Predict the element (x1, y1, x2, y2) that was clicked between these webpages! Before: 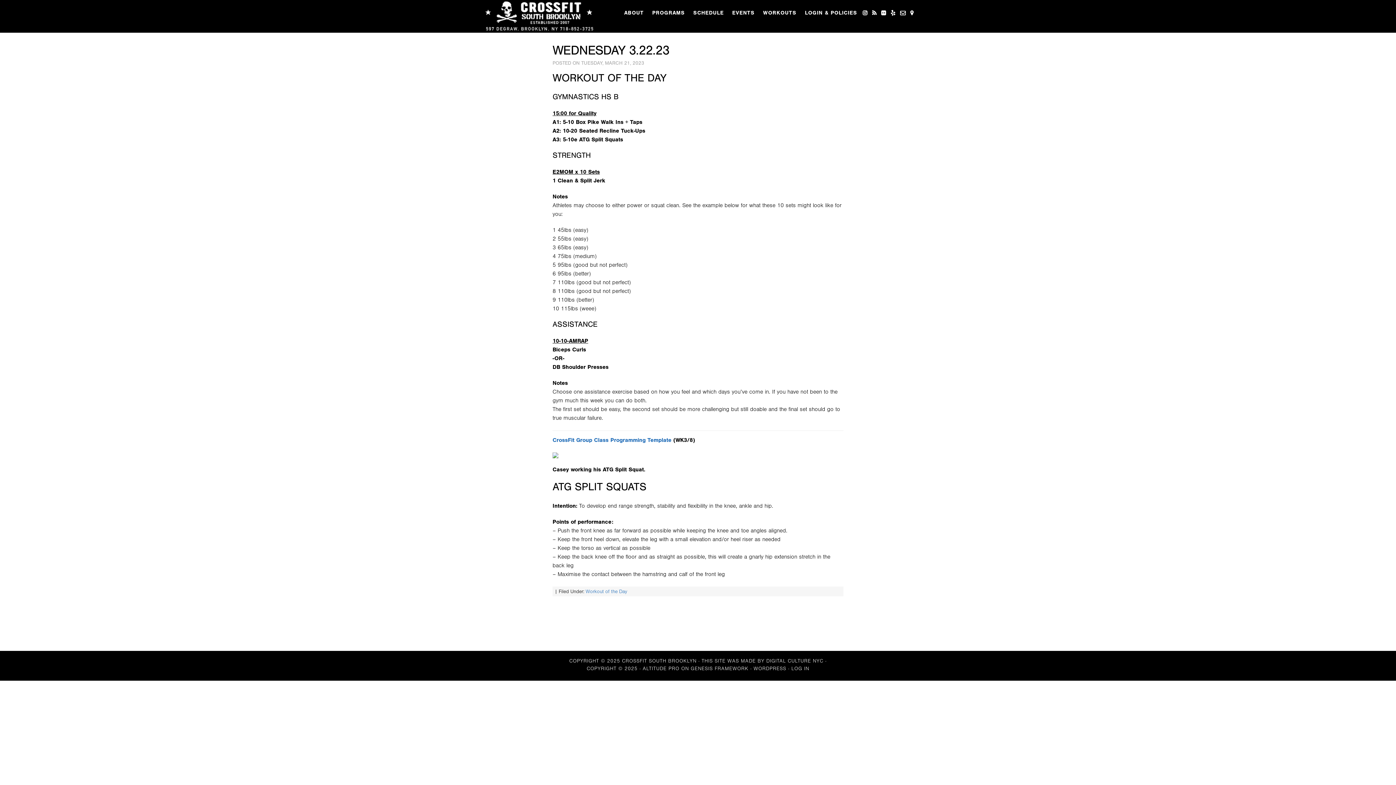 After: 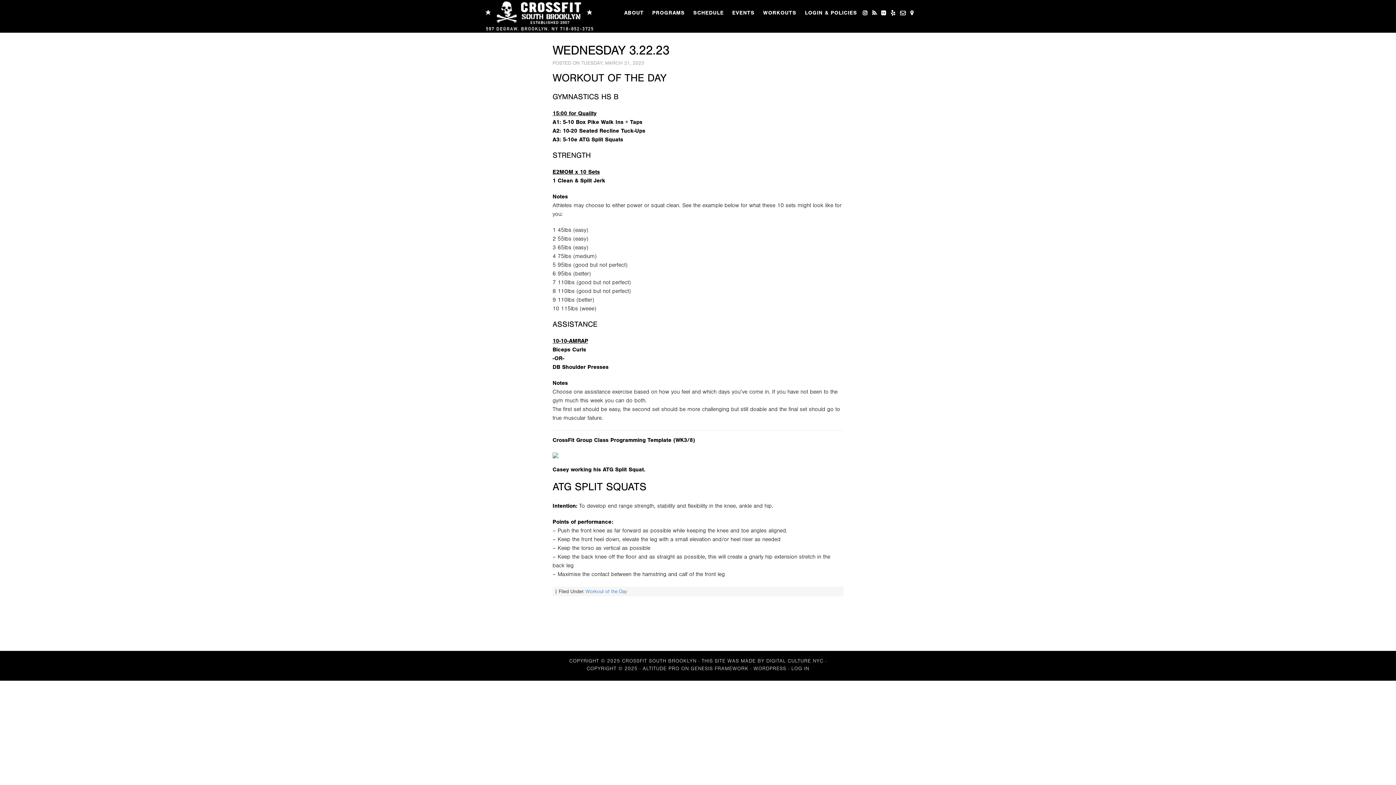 Action: label: CrossFit Group Class Programming Template bbox: (552, 438, 671, 444)